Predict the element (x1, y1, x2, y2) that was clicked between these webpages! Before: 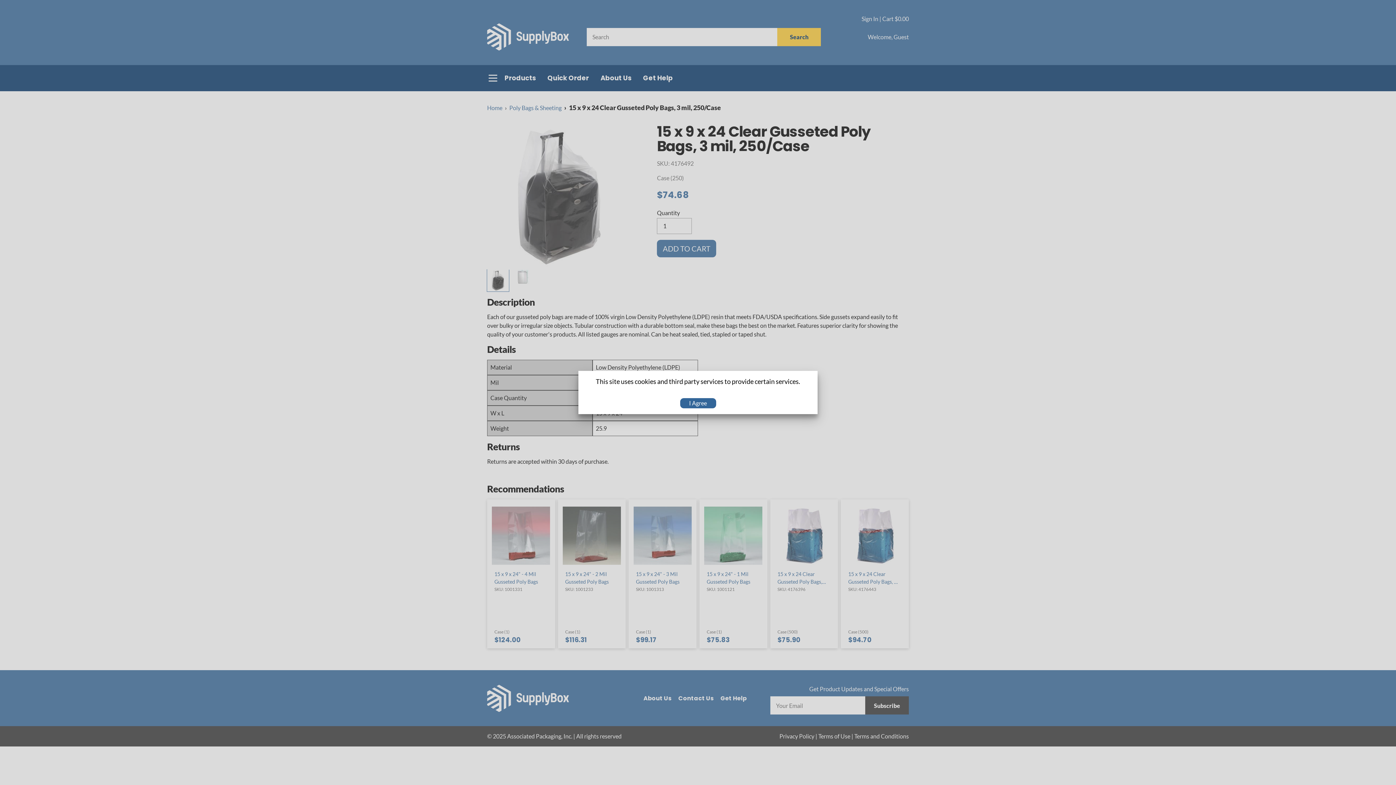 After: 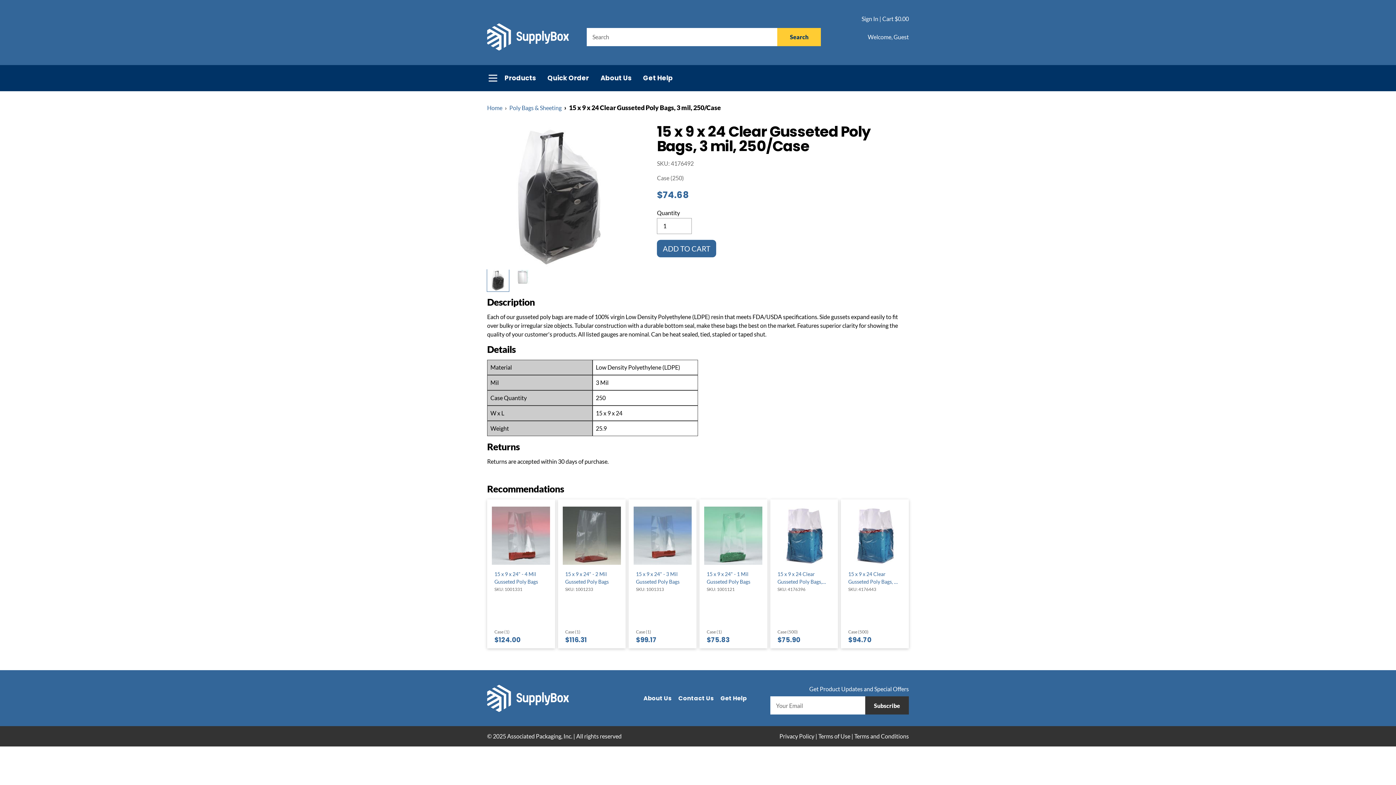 Action: label: I Agree bbox: (680, 398, 716, 408)